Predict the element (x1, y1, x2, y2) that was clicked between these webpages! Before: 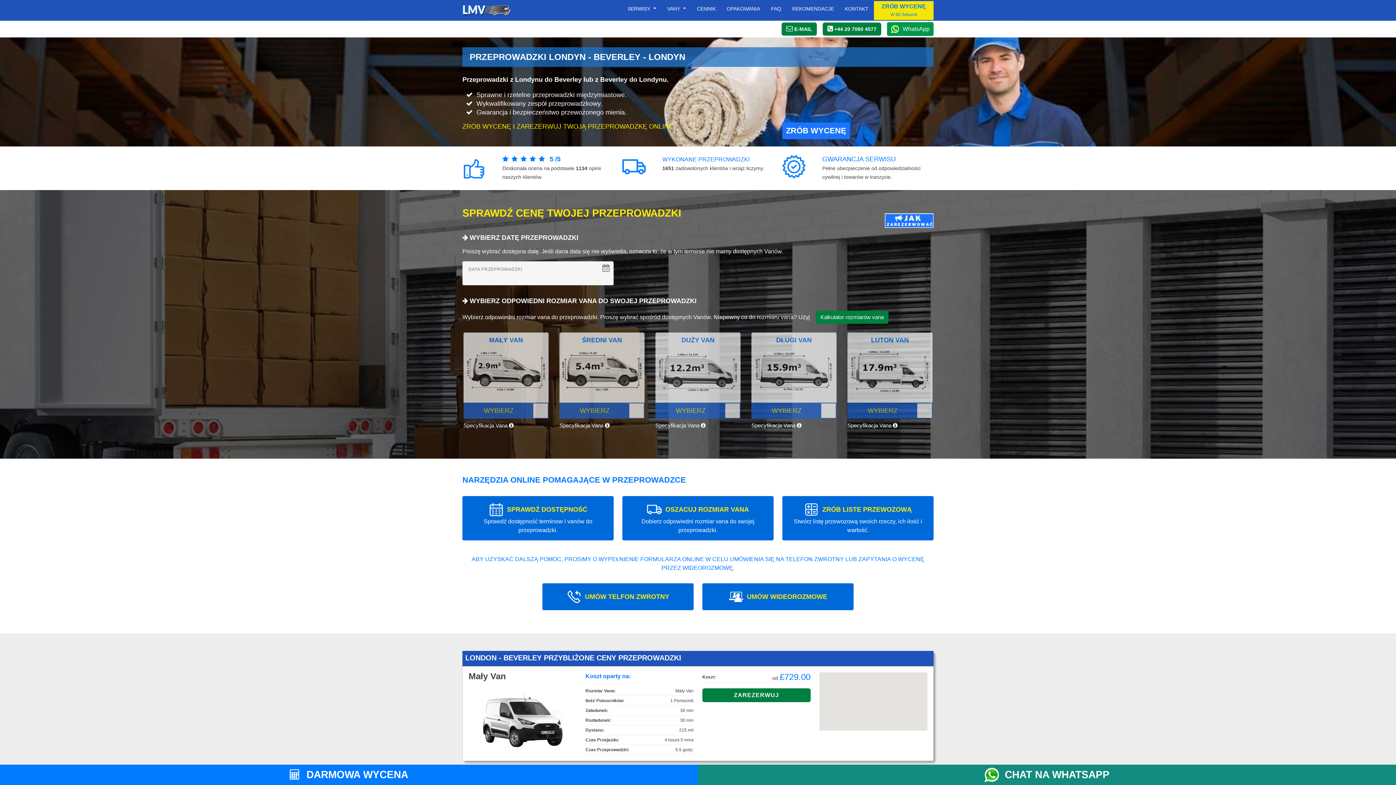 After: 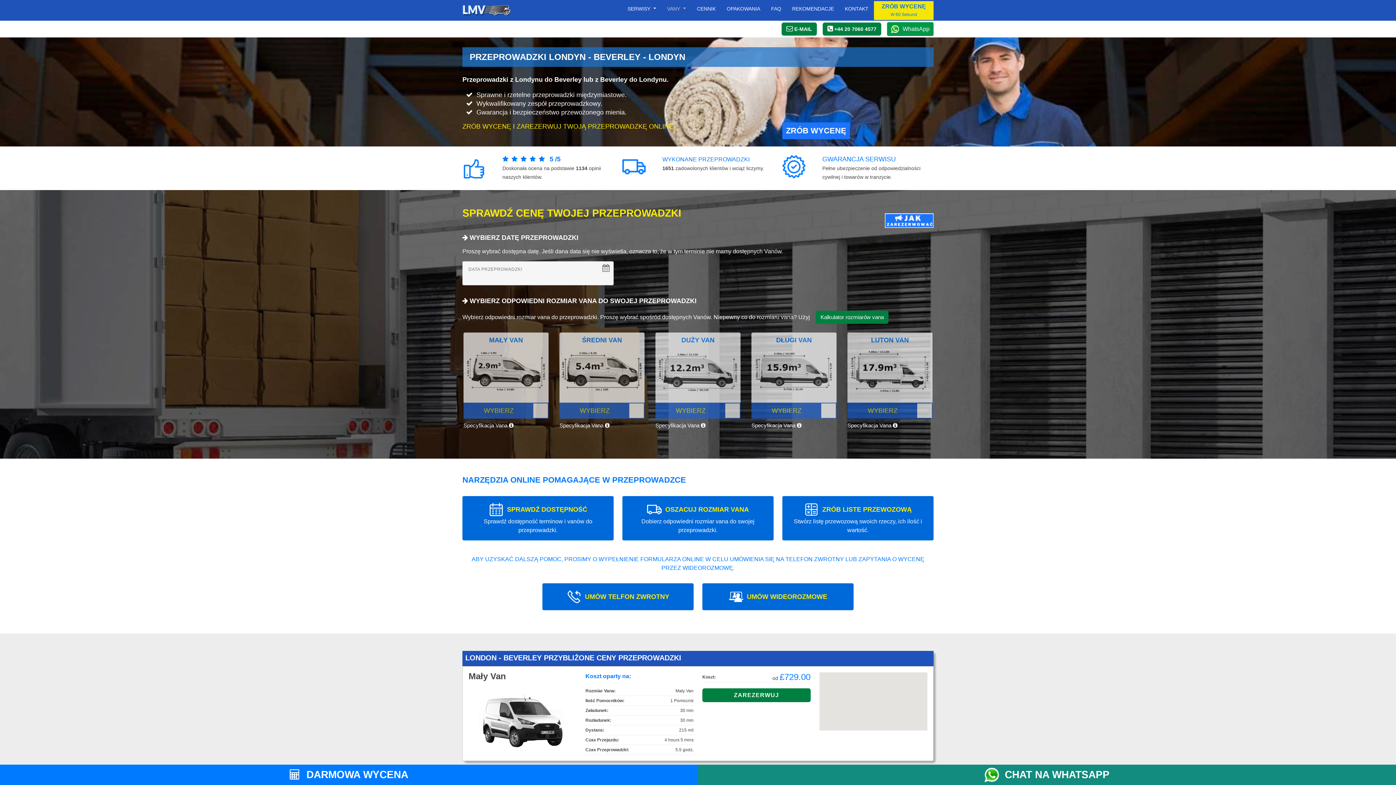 Action: bbox: (663, 0, 689, 17) label: VANY 